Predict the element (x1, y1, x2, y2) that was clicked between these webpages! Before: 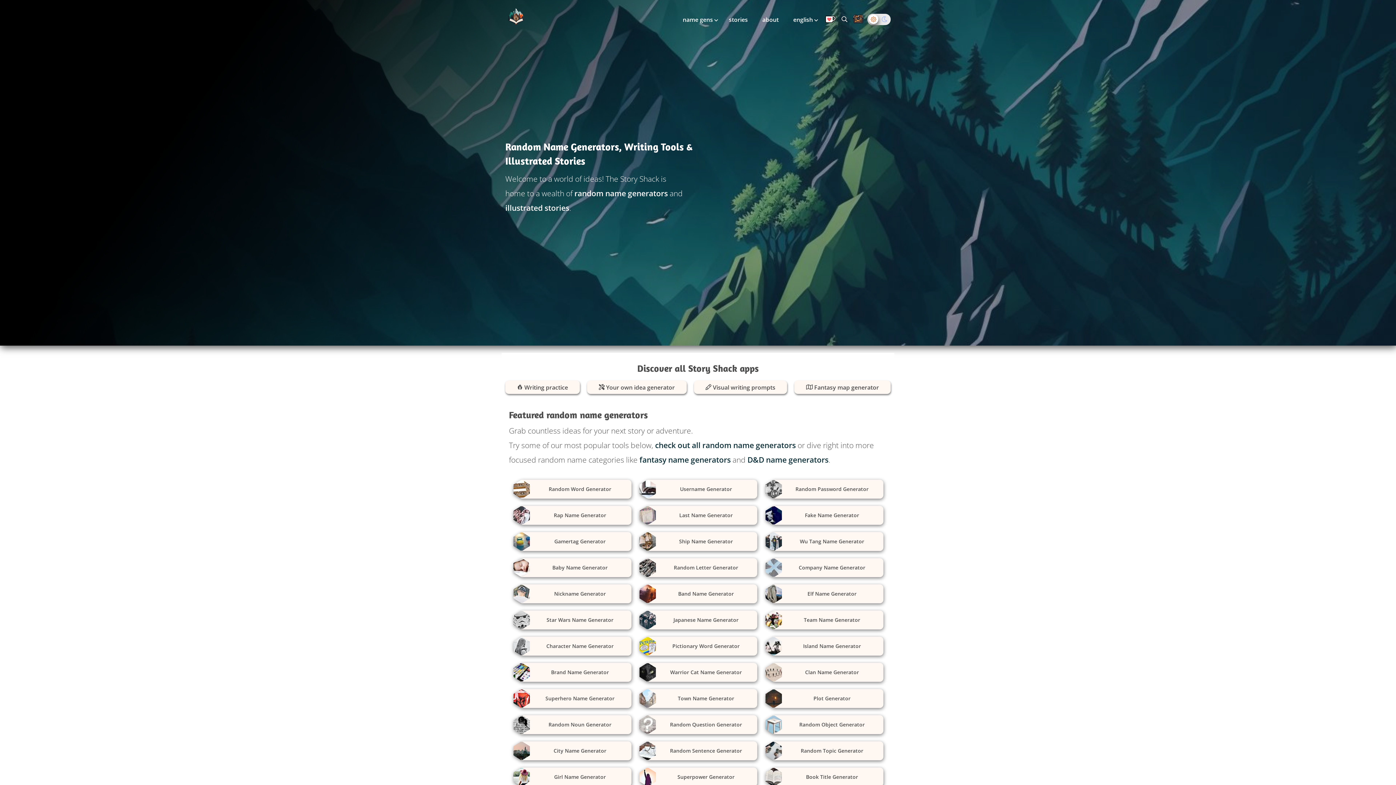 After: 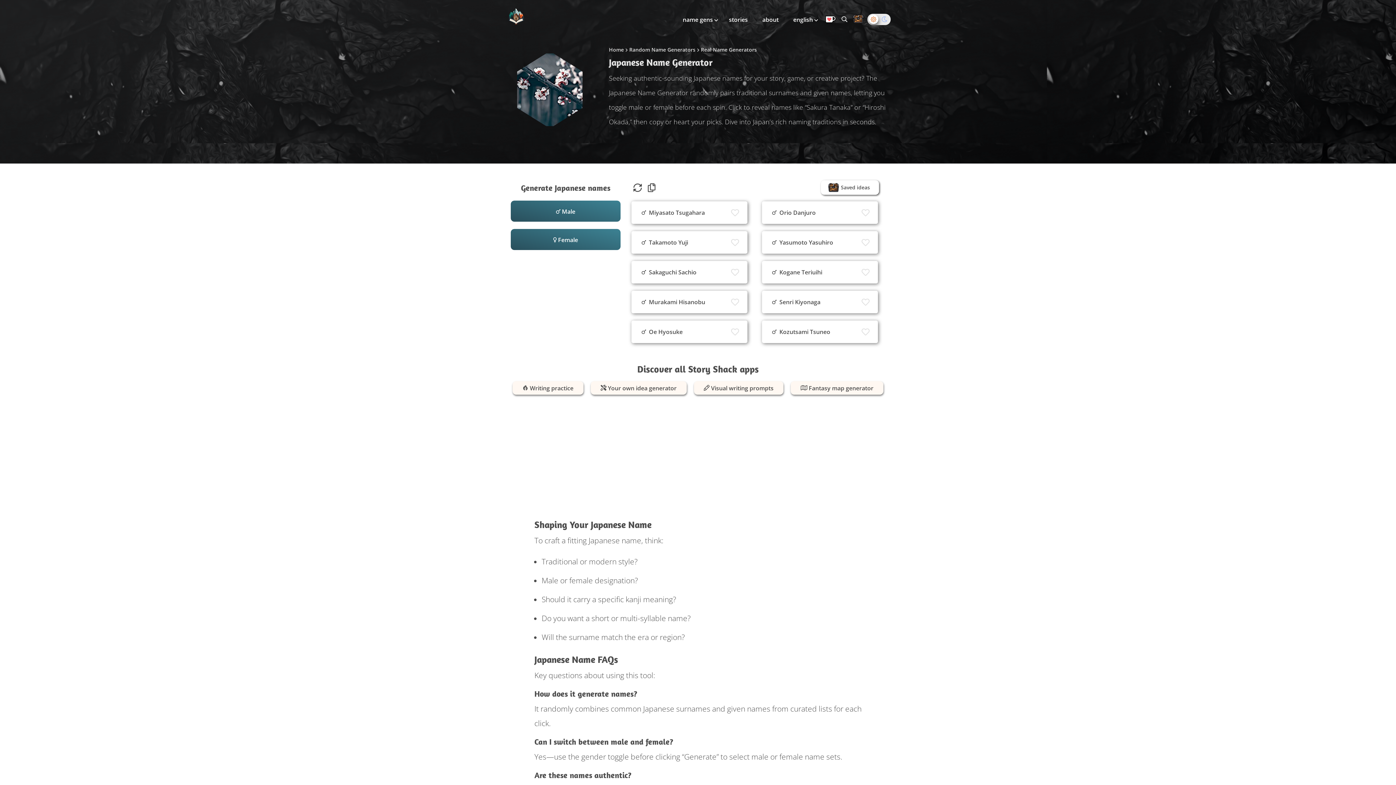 Action: bbox: (638, 610, 757, 629) label: Japanese Name Generator